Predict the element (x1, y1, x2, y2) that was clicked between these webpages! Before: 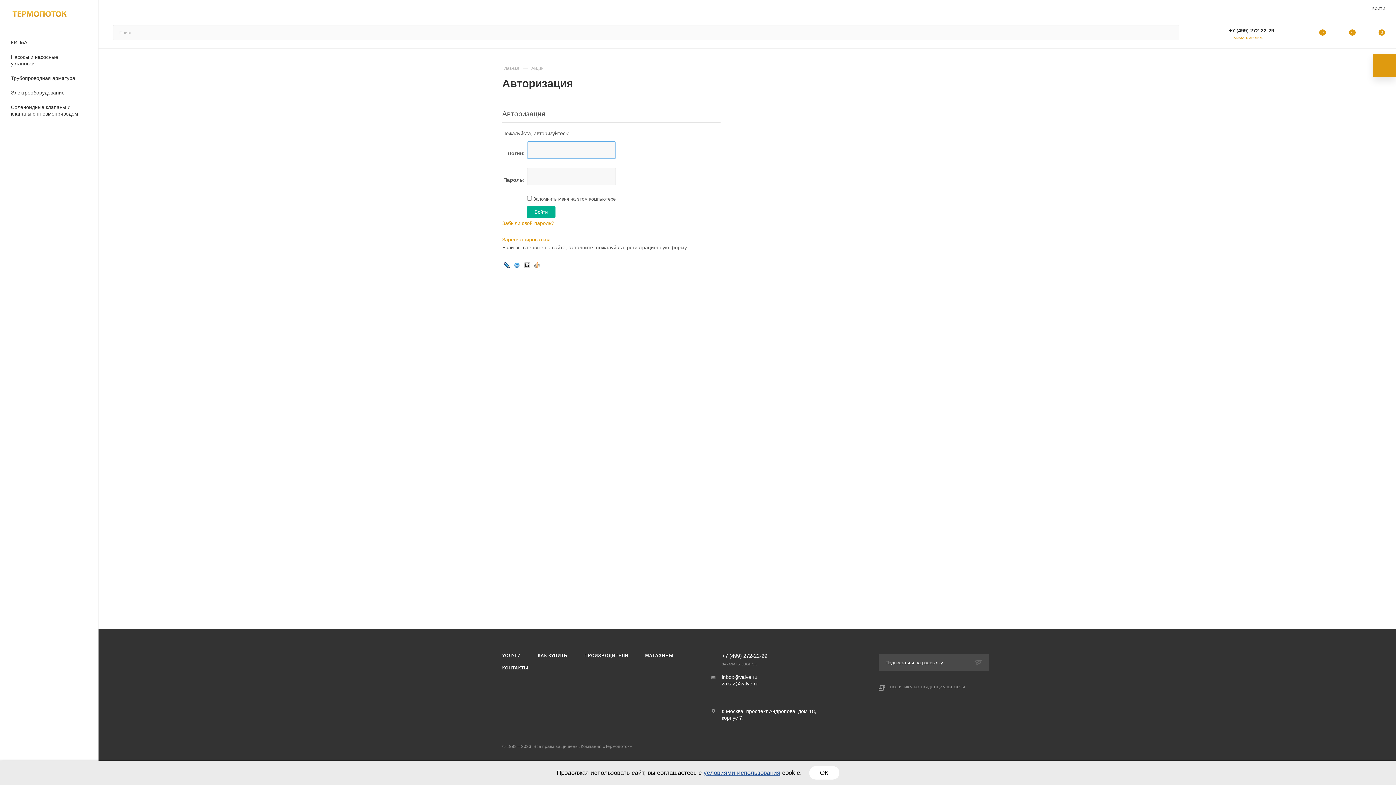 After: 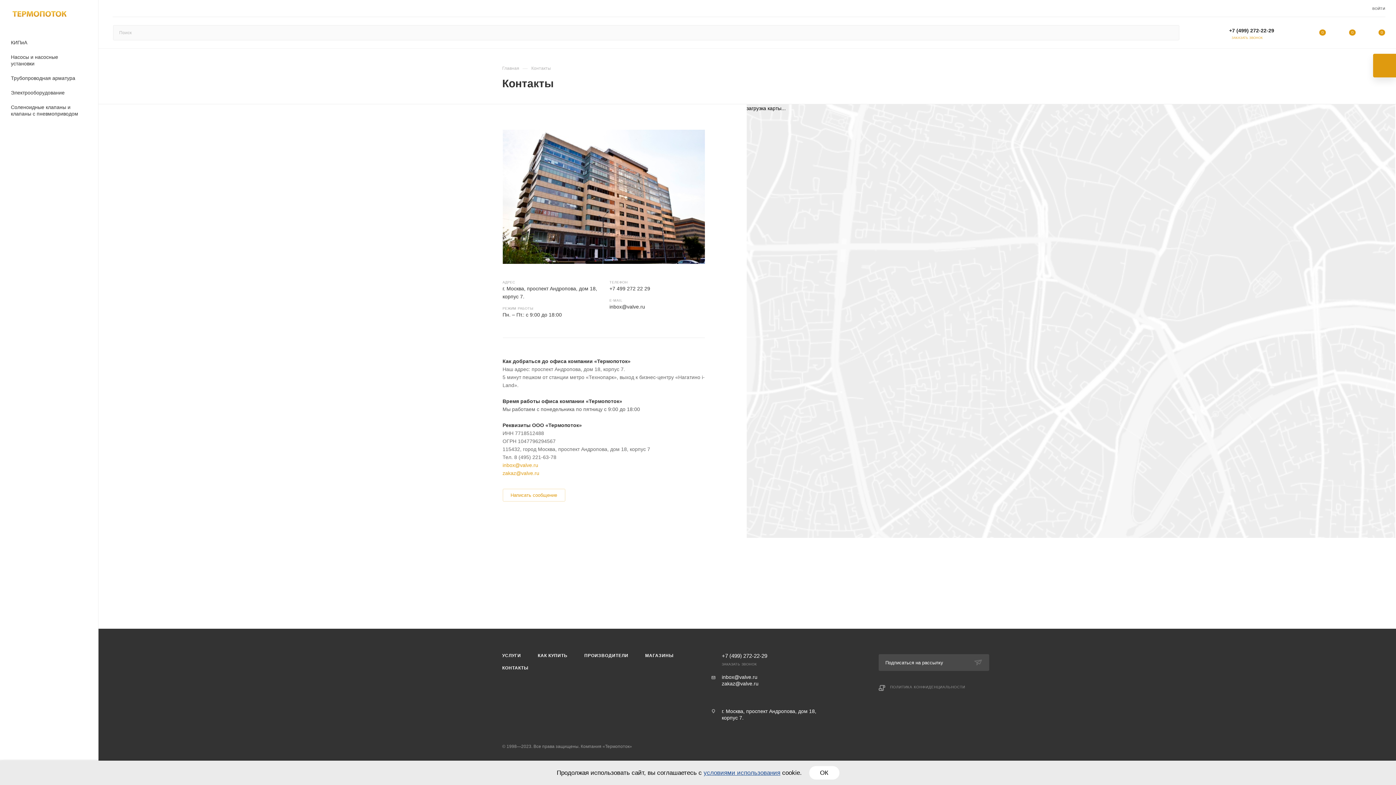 Action: bbox: (494, 662, 536, 674) label: КОНТАКТЫ